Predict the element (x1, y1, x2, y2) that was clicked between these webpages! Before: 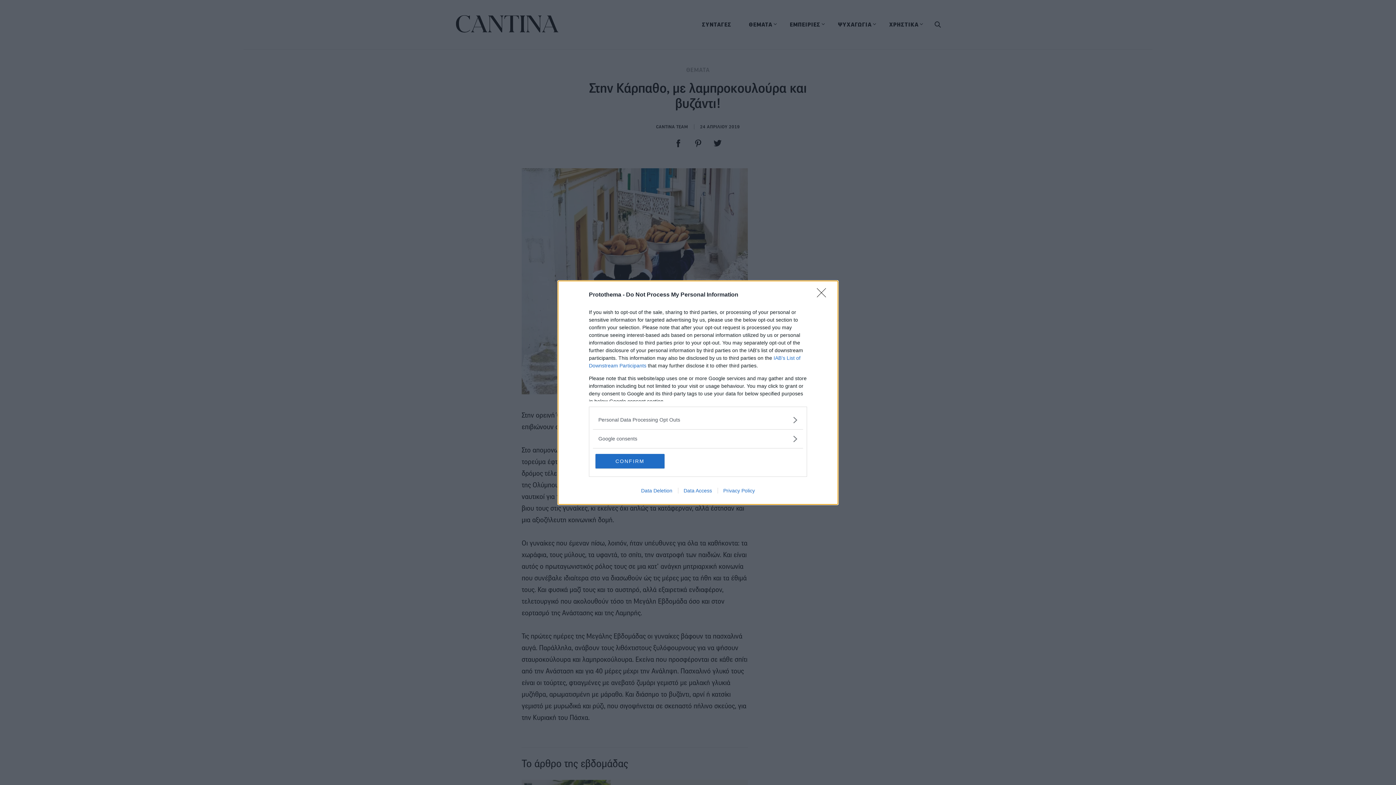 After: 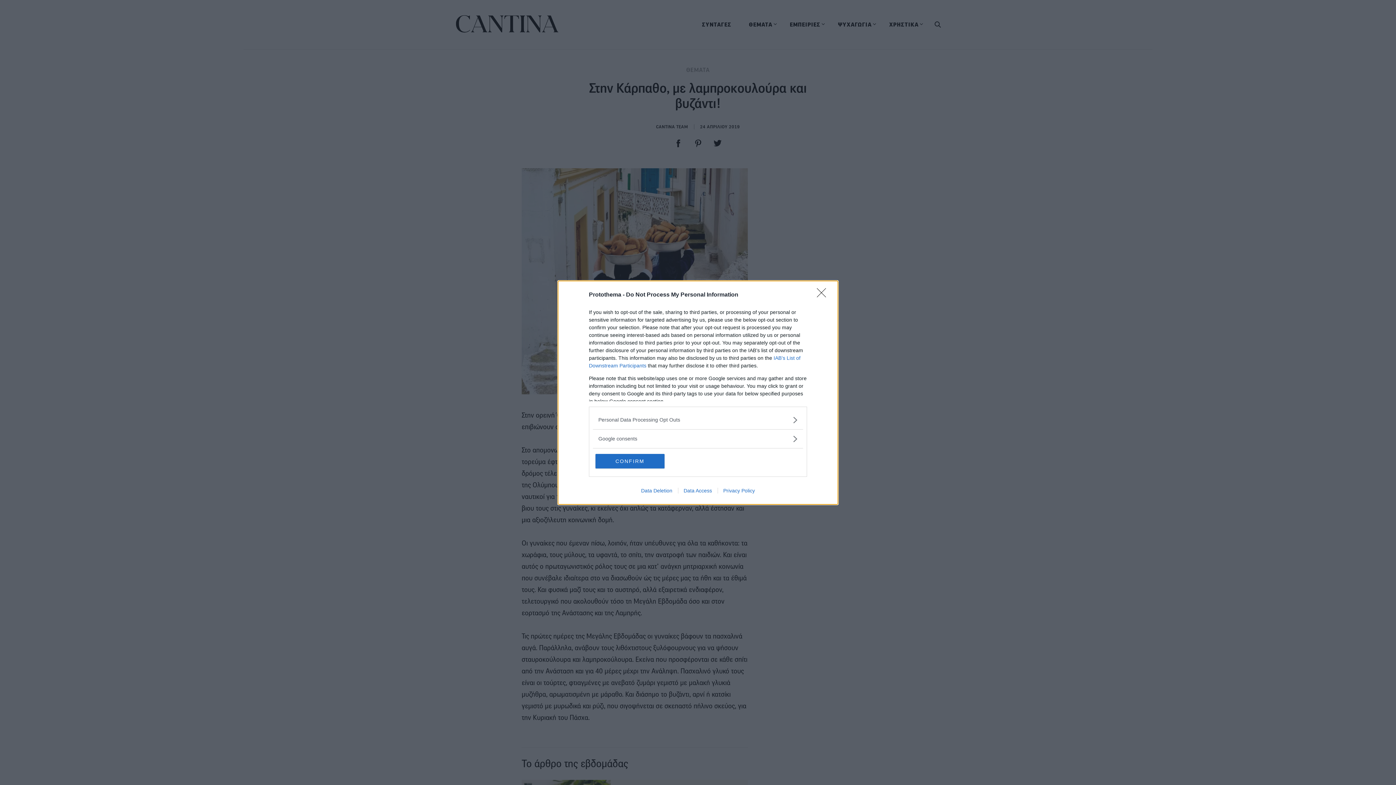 Action: label: Privacy Policy bbox: (717, 487, 760, 493)